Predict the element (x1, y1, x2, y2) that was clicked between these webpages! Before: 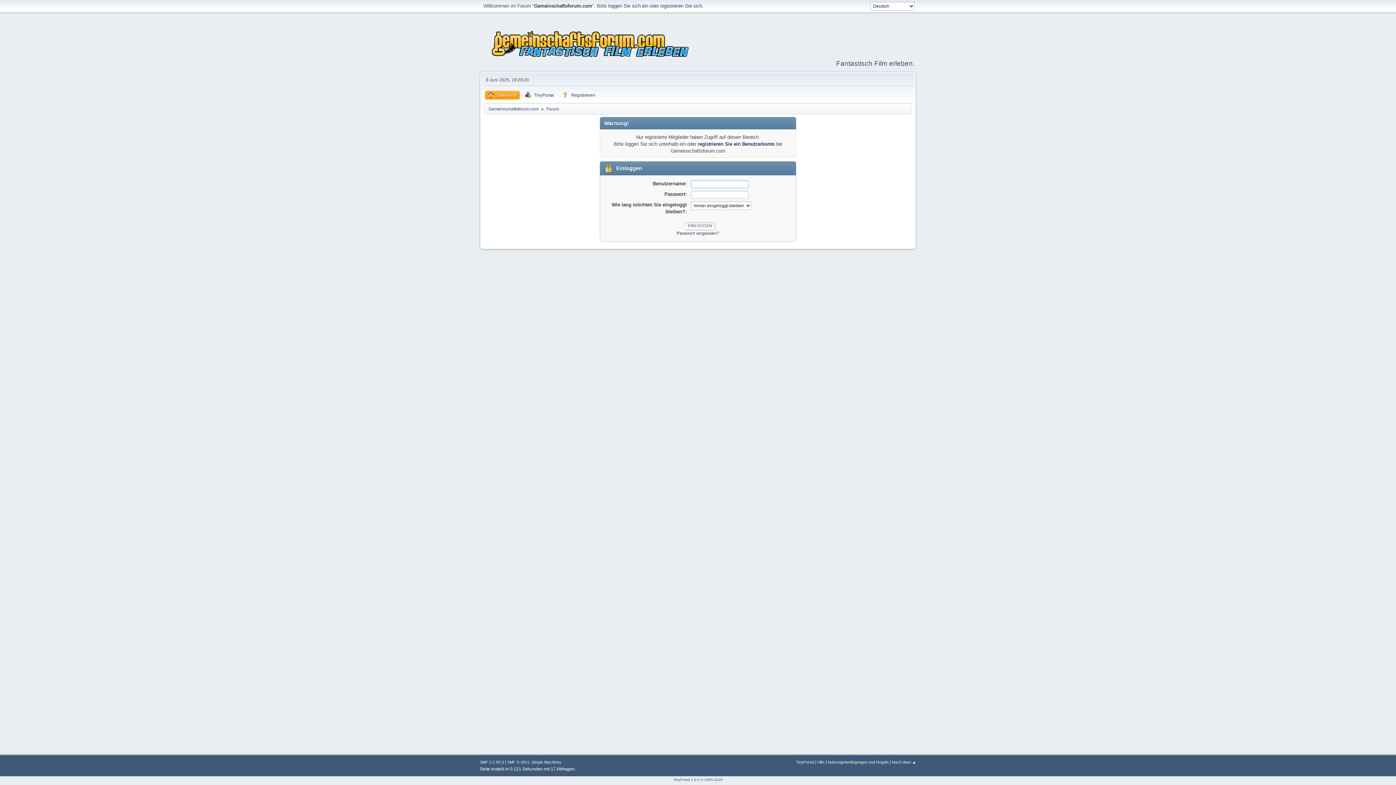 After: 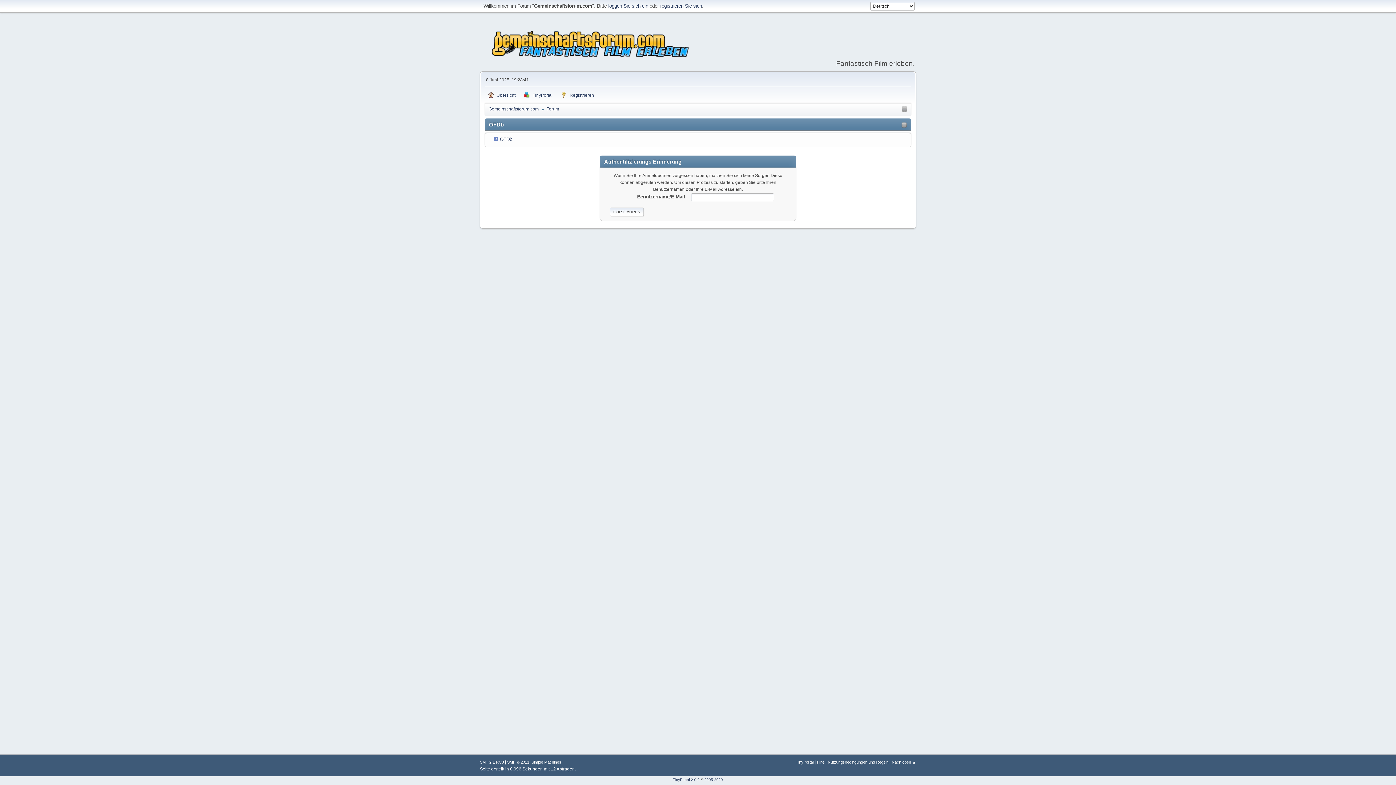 Action: bbox: (676, 230, 719, 235) label: Passwort vergessen?